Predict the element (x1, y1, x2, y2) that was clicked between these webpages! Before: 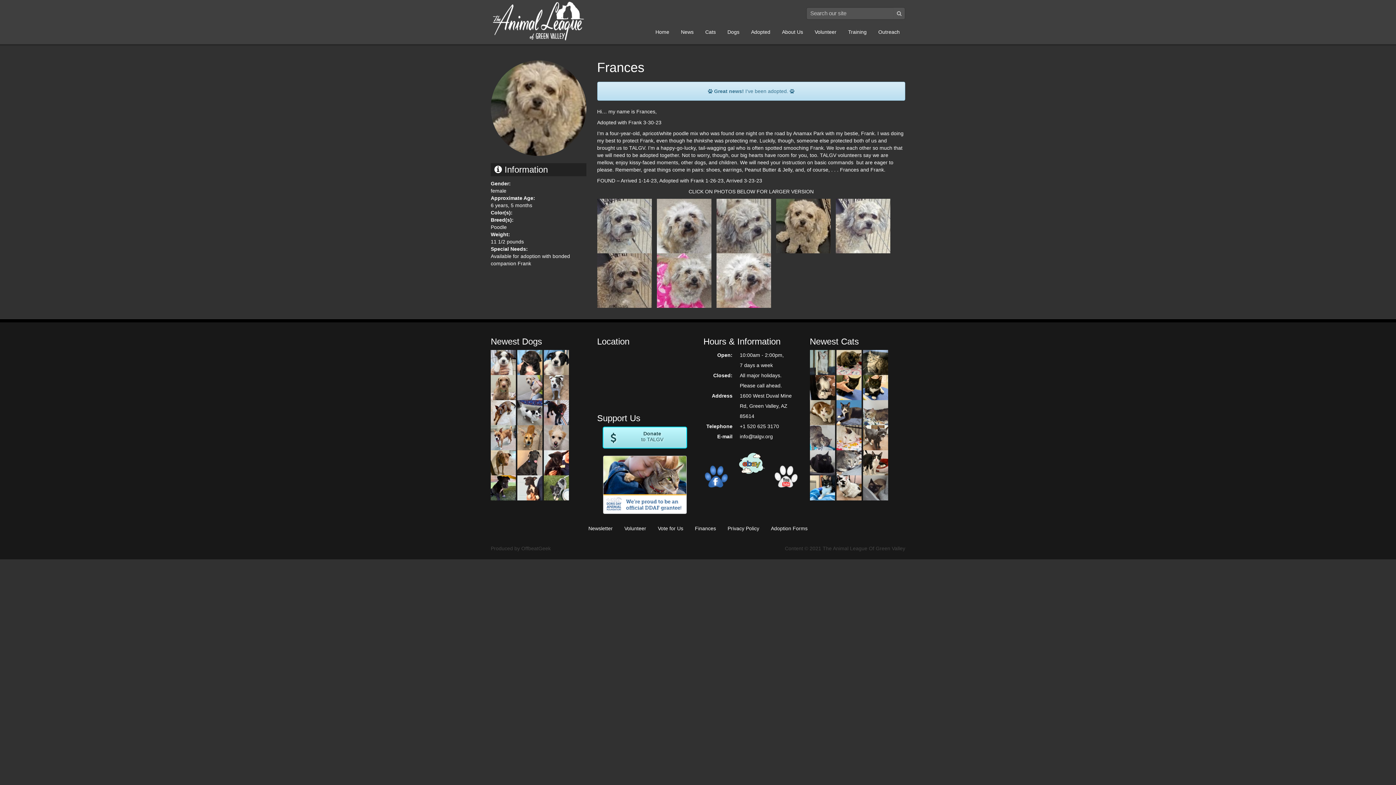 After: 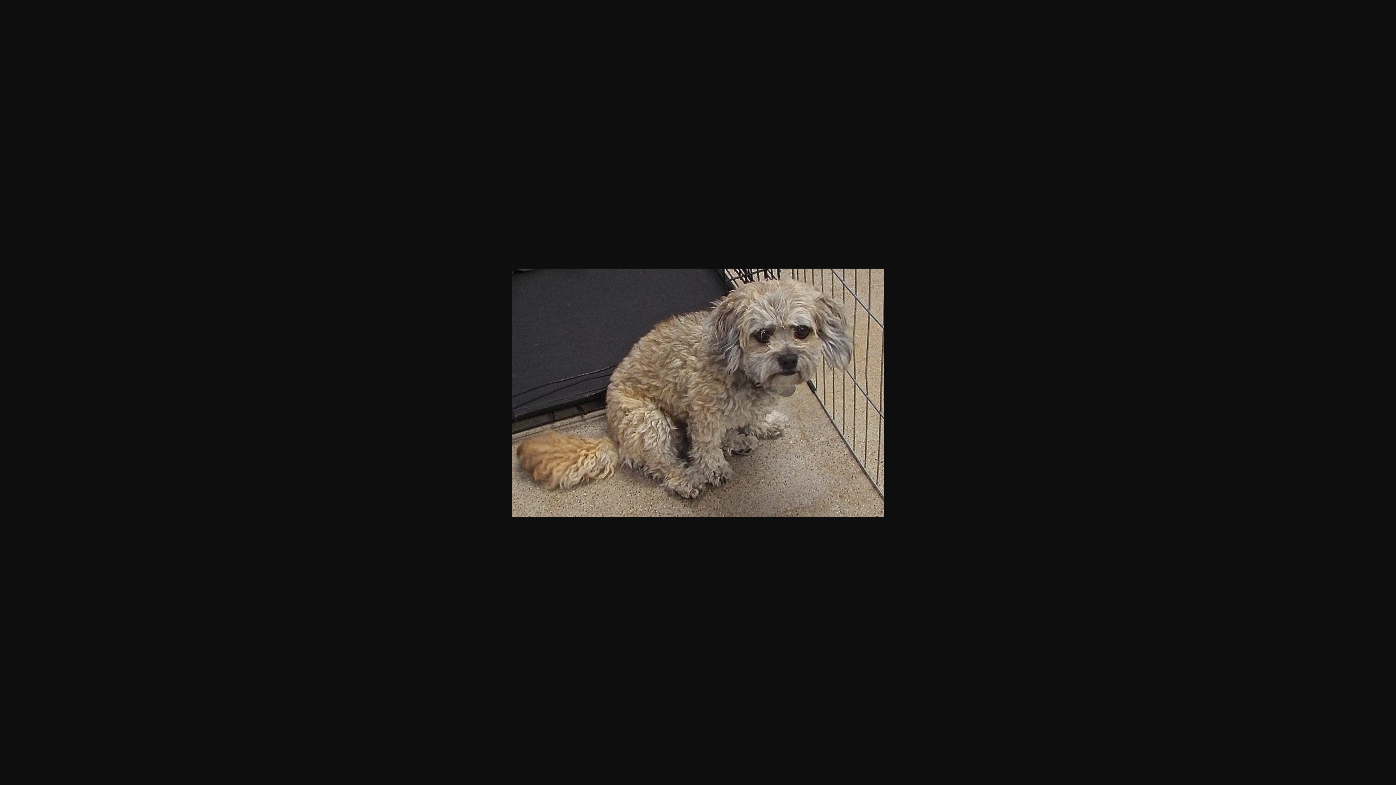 Action: bbox: (597, 277, 651, 283)